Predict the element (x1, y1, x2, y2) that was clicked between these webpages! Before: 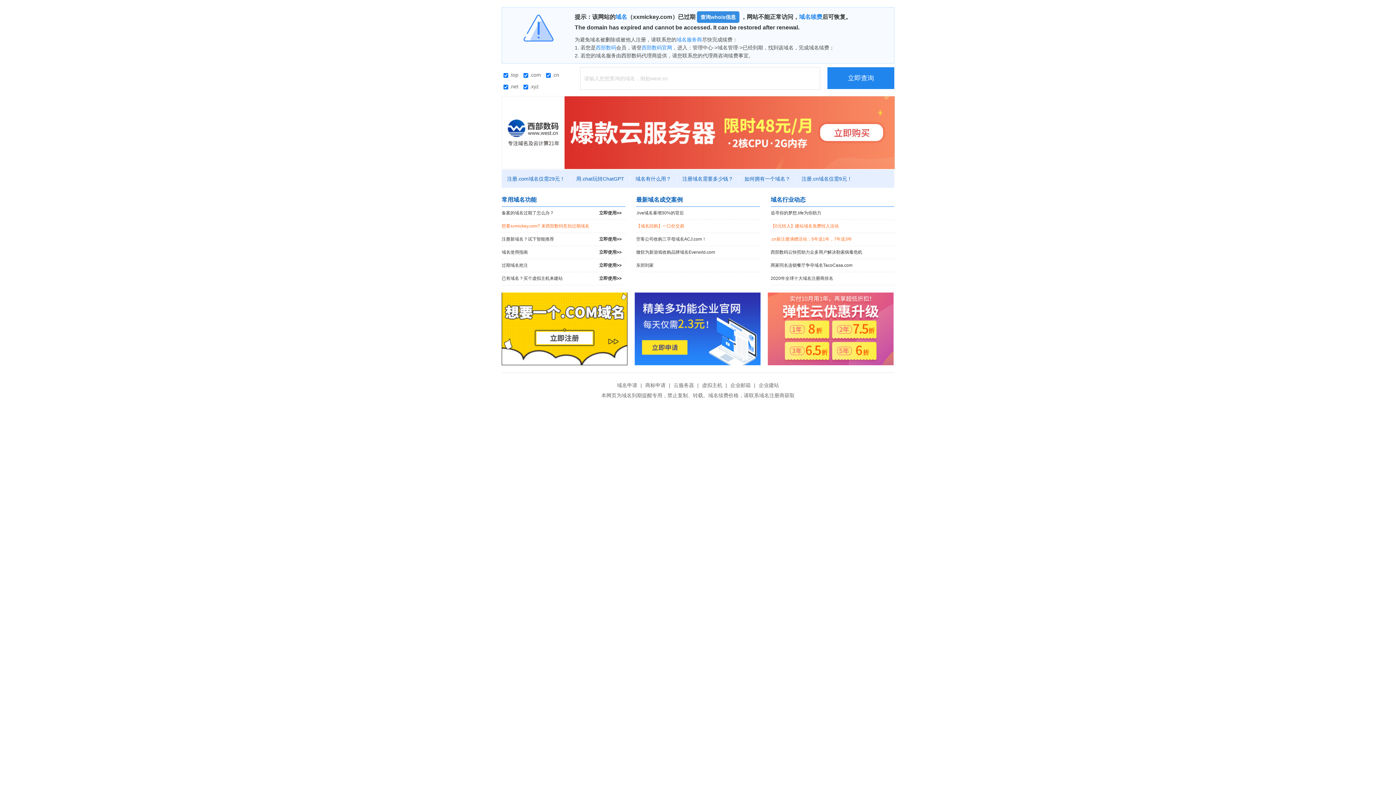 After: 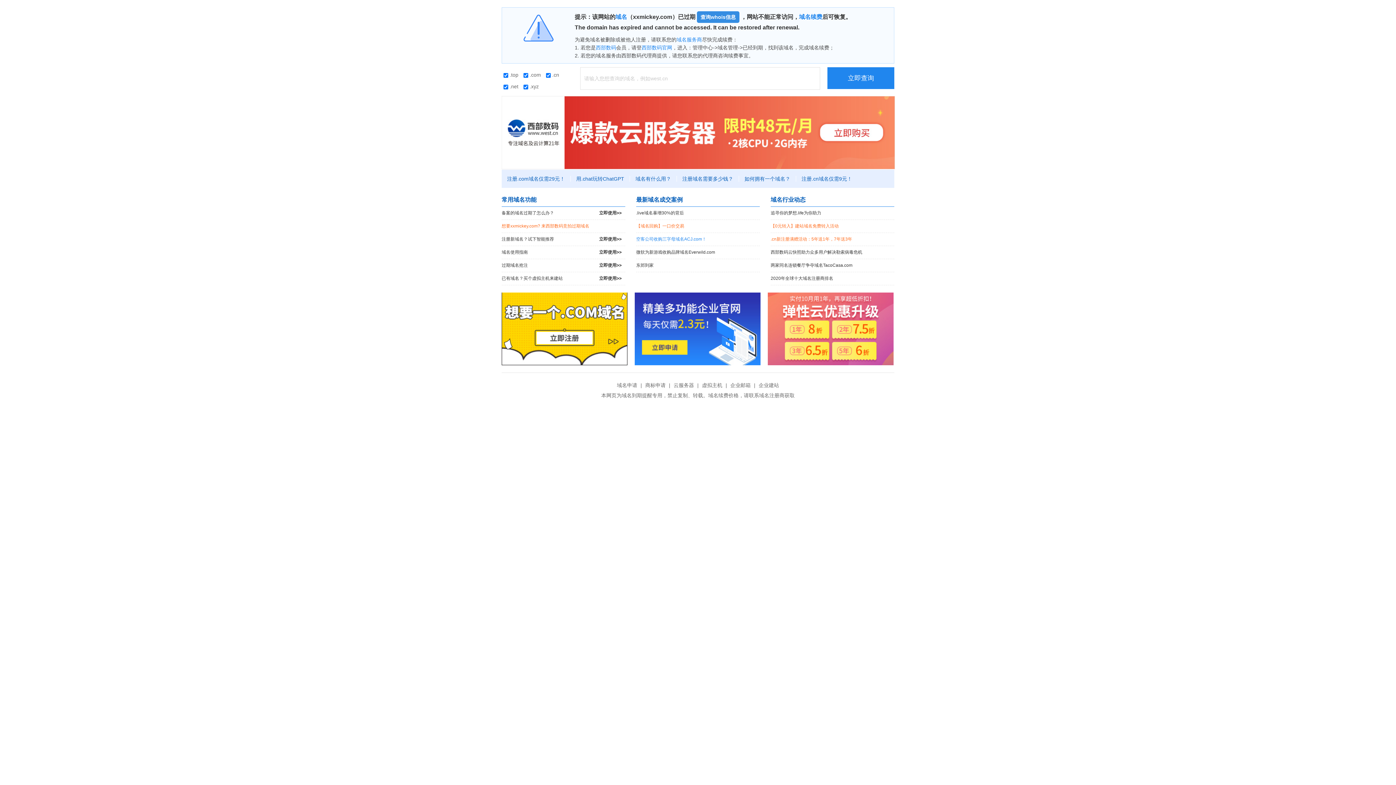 Action: bbox: (636, 233, 760, 245) label: 空客公司收购三字母域名ACJ.com！